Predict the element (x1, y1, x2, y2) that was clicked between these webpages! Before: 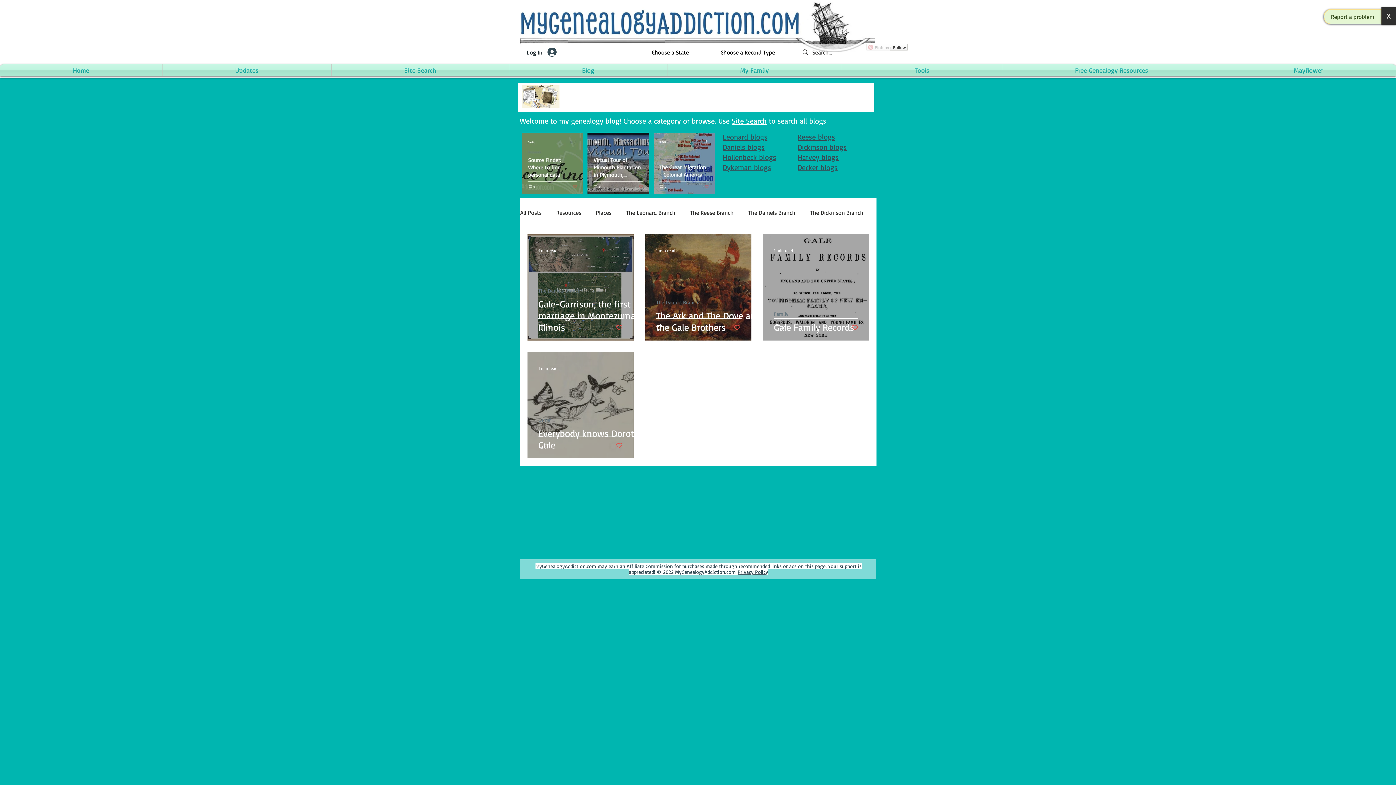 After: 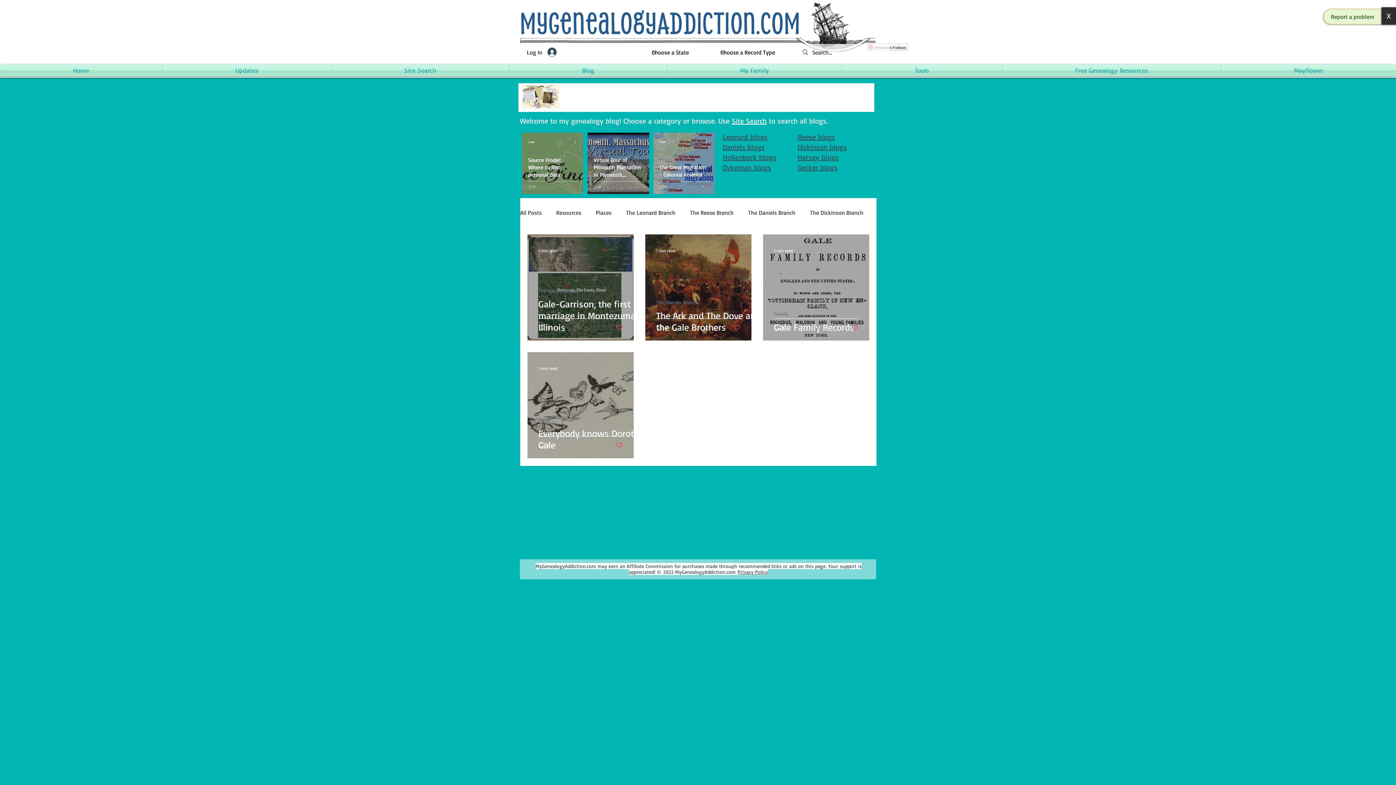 Action: label: Mayflower bbox: (1221, 64, 1396, 76)